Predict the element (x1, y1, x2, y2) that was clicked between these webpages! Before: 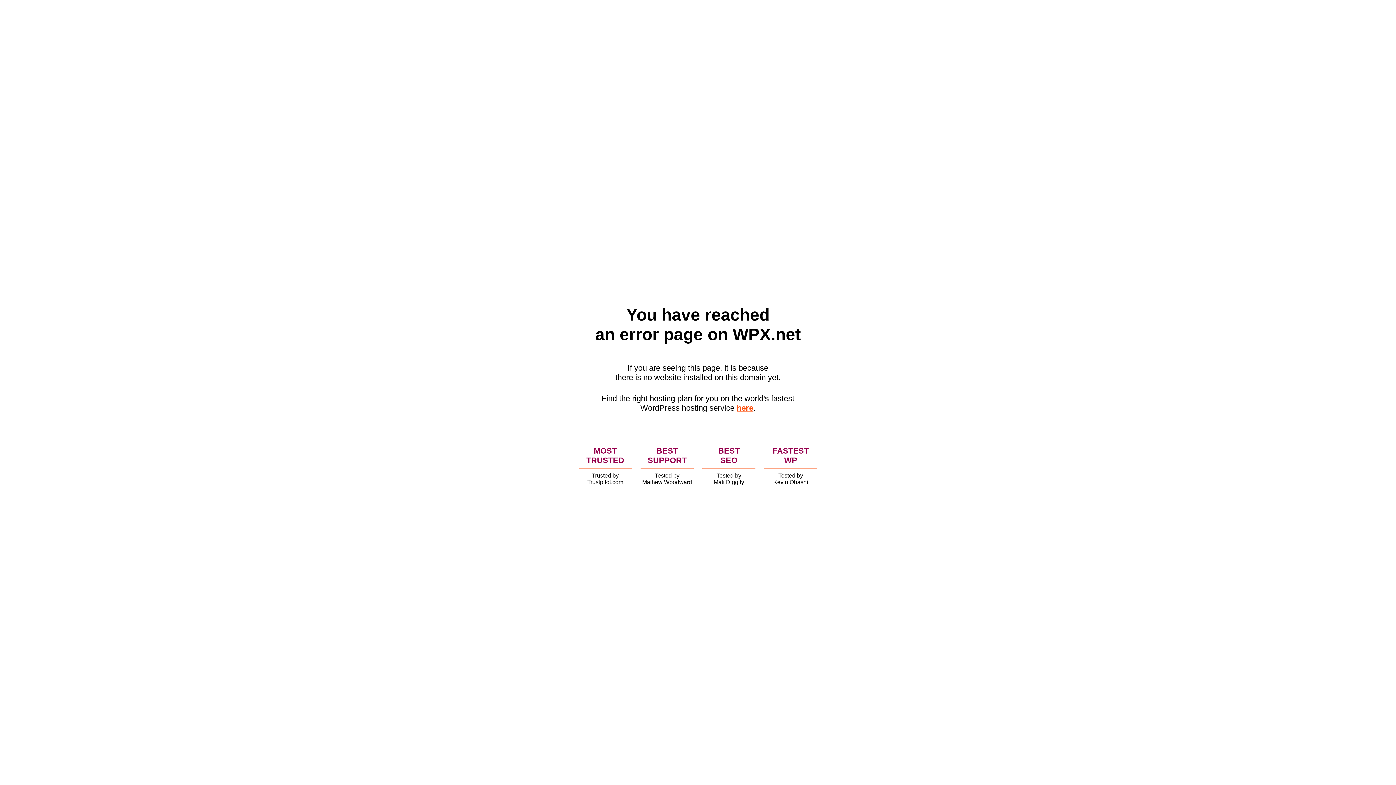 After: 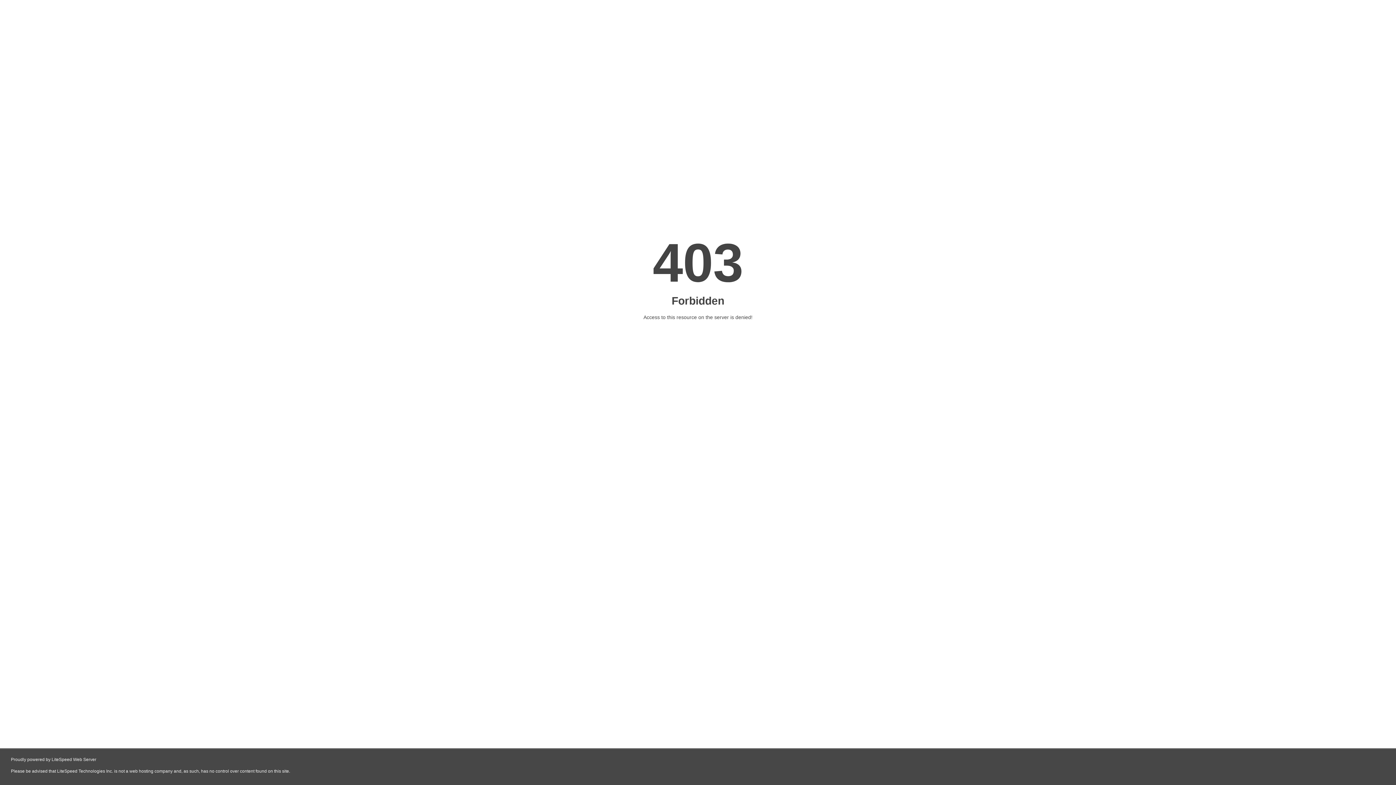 Action: bbox: (736, 403, 753, 412) label: here